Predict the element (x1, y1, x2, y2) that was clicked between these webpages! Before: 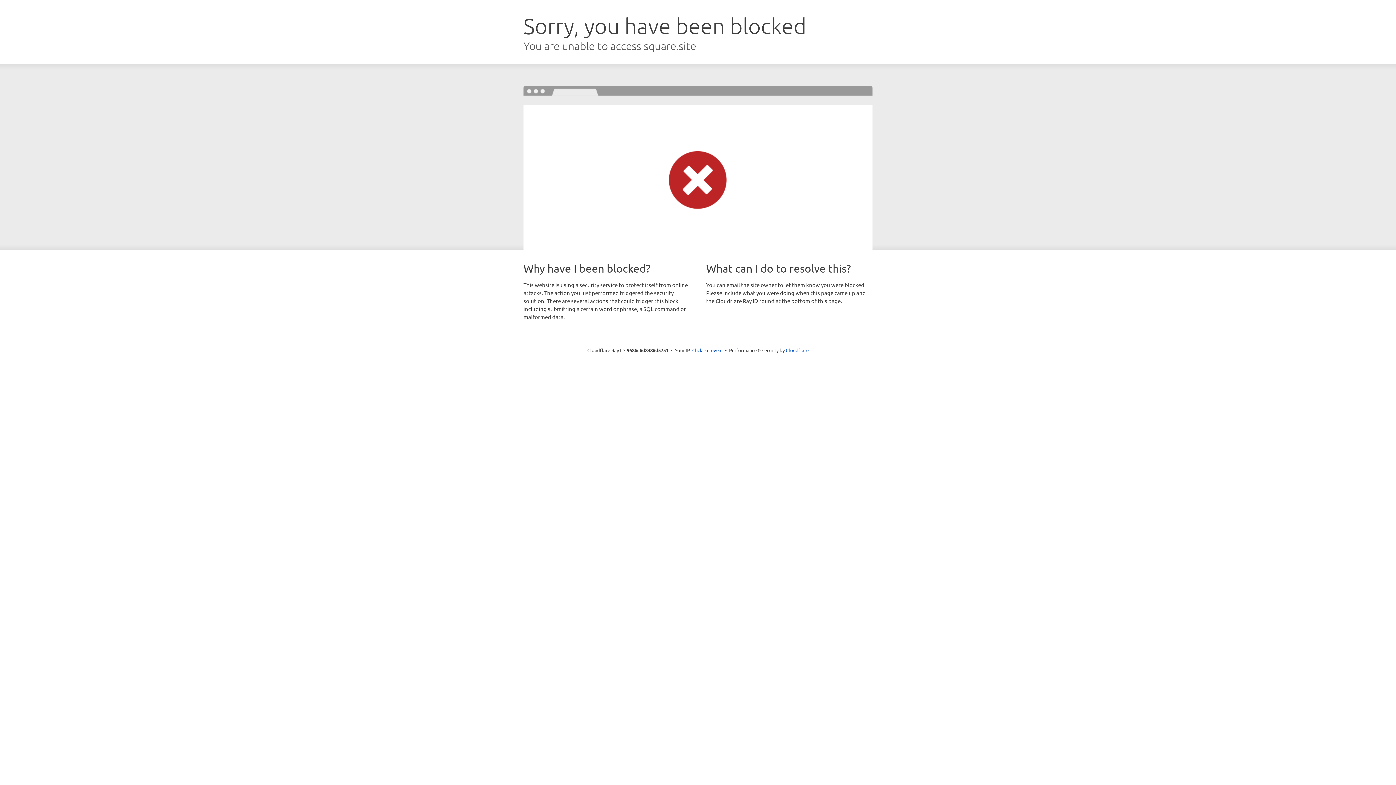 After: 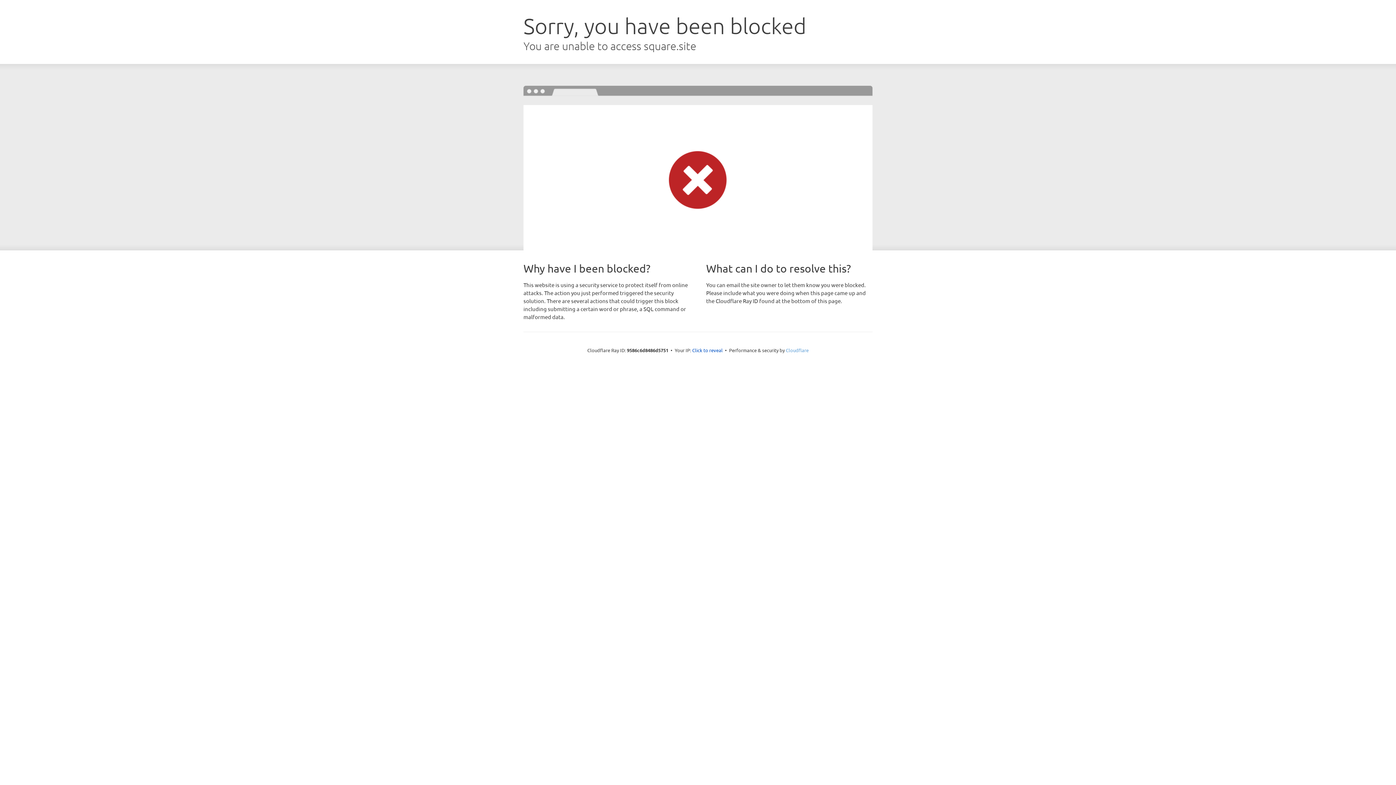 Action: label: Cloudflare bbox: (786, 347, 808, 353)